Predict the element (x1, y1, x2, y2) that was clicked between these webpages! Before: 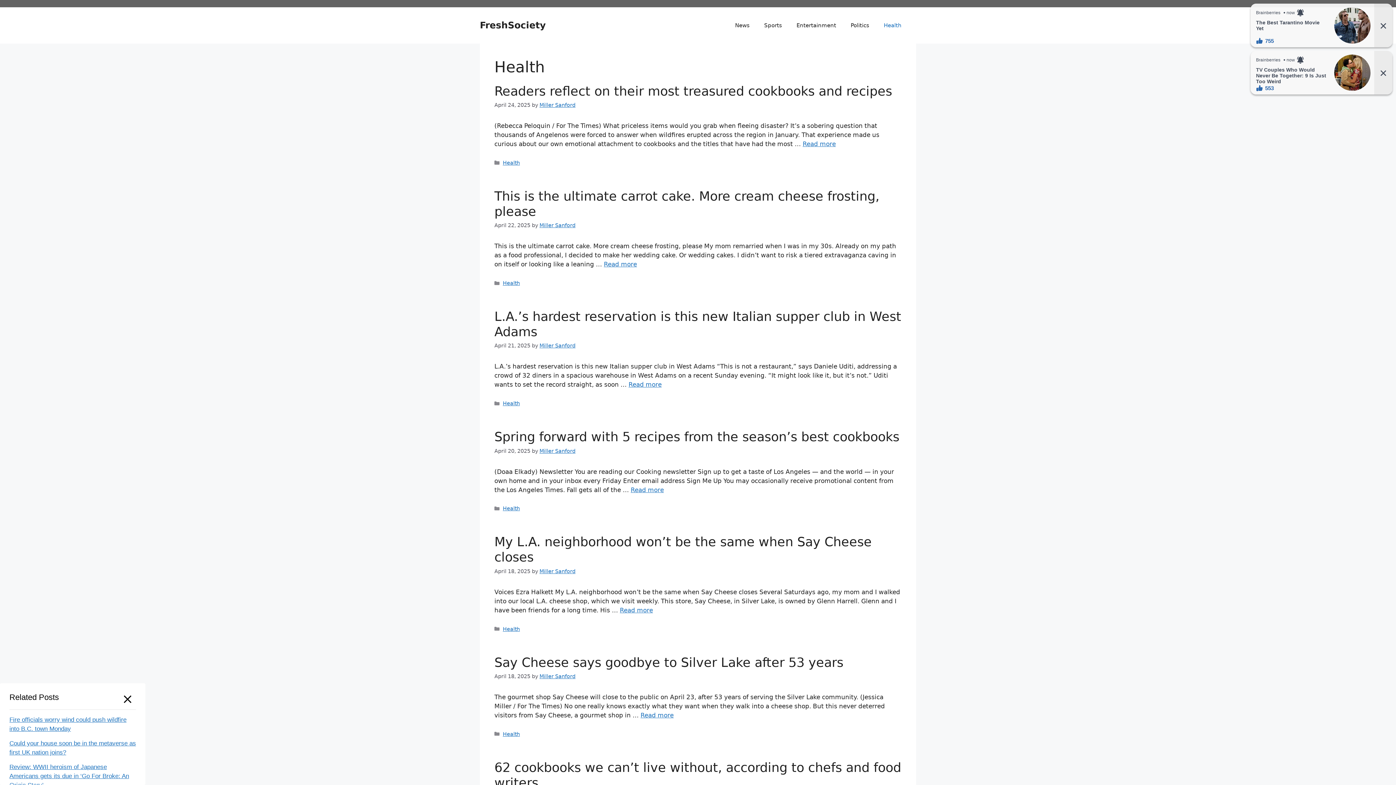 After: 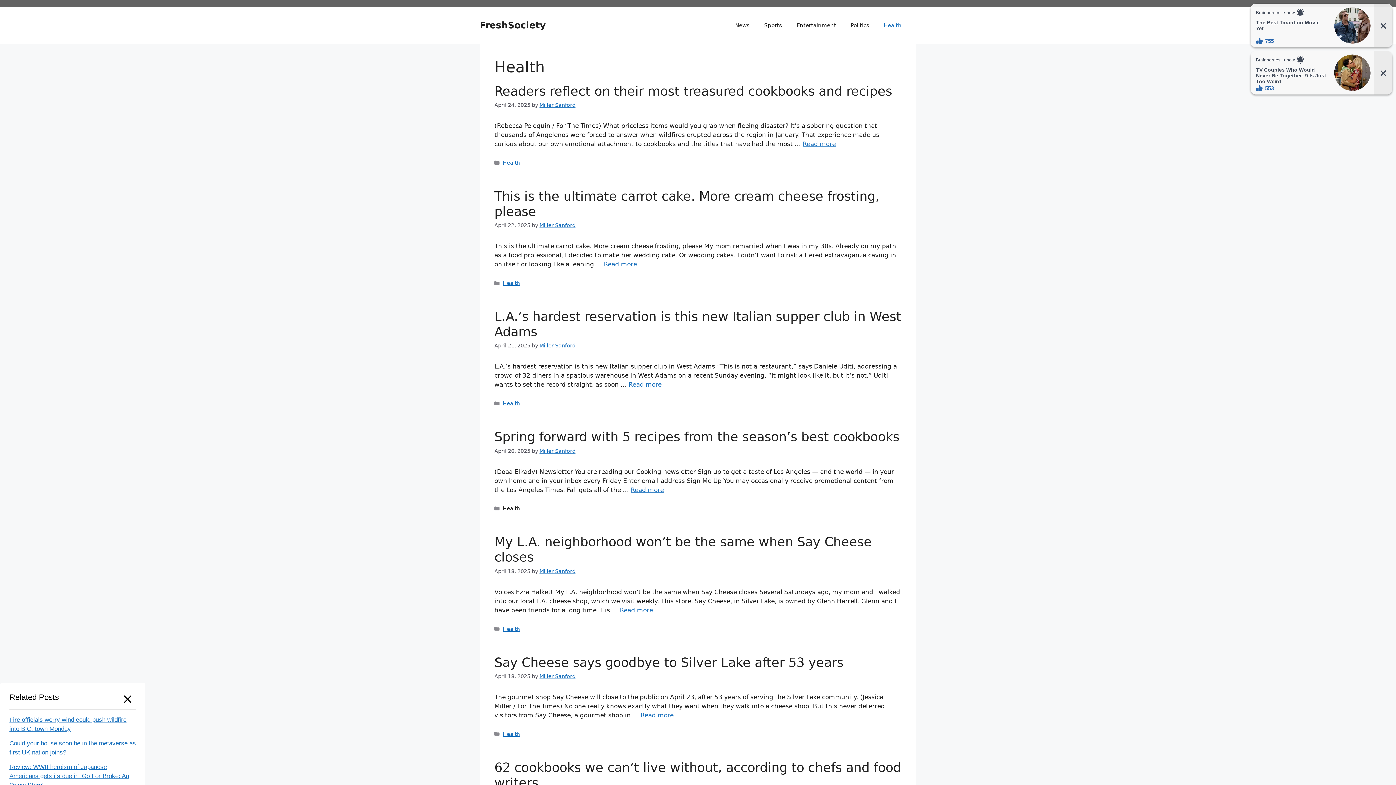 Action: bbox: (502, 505, 520, 511) label: Health